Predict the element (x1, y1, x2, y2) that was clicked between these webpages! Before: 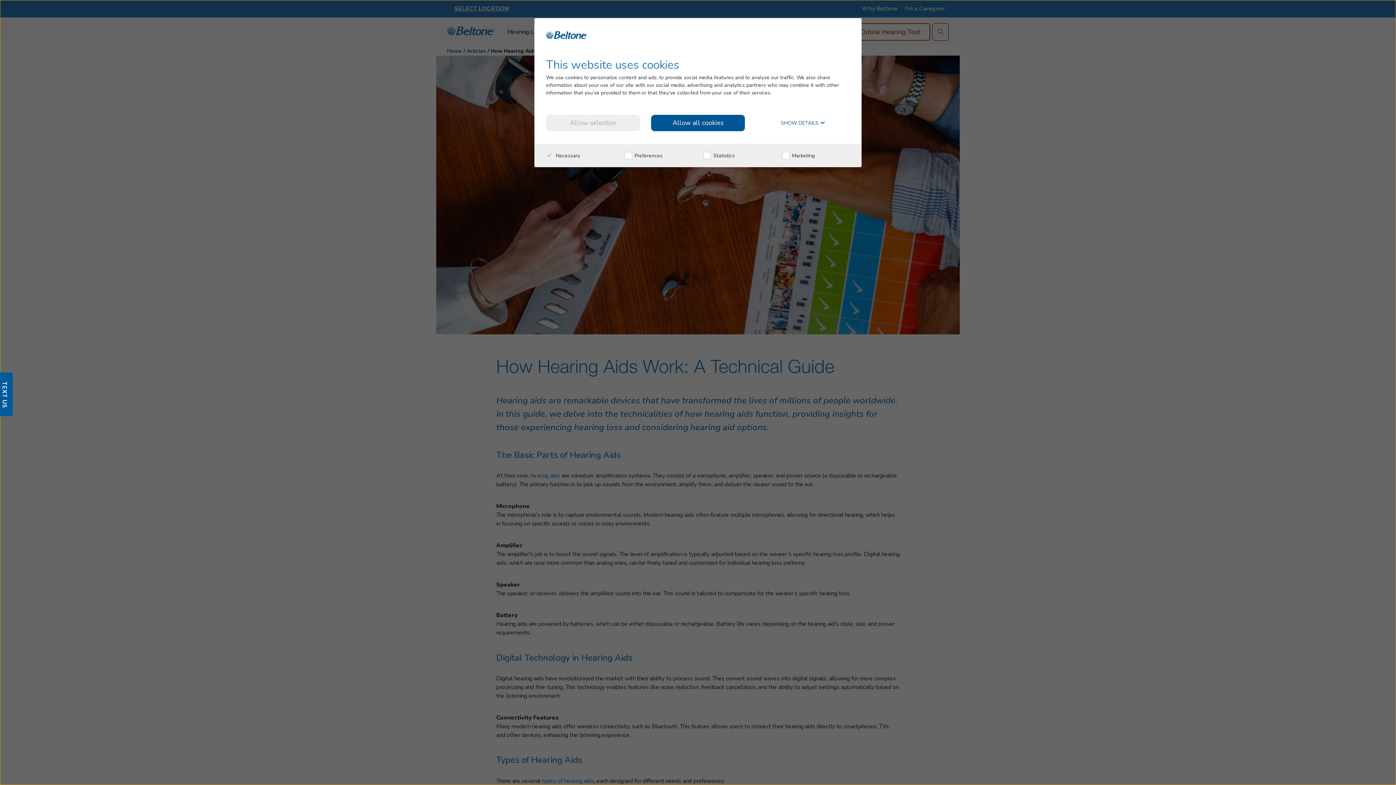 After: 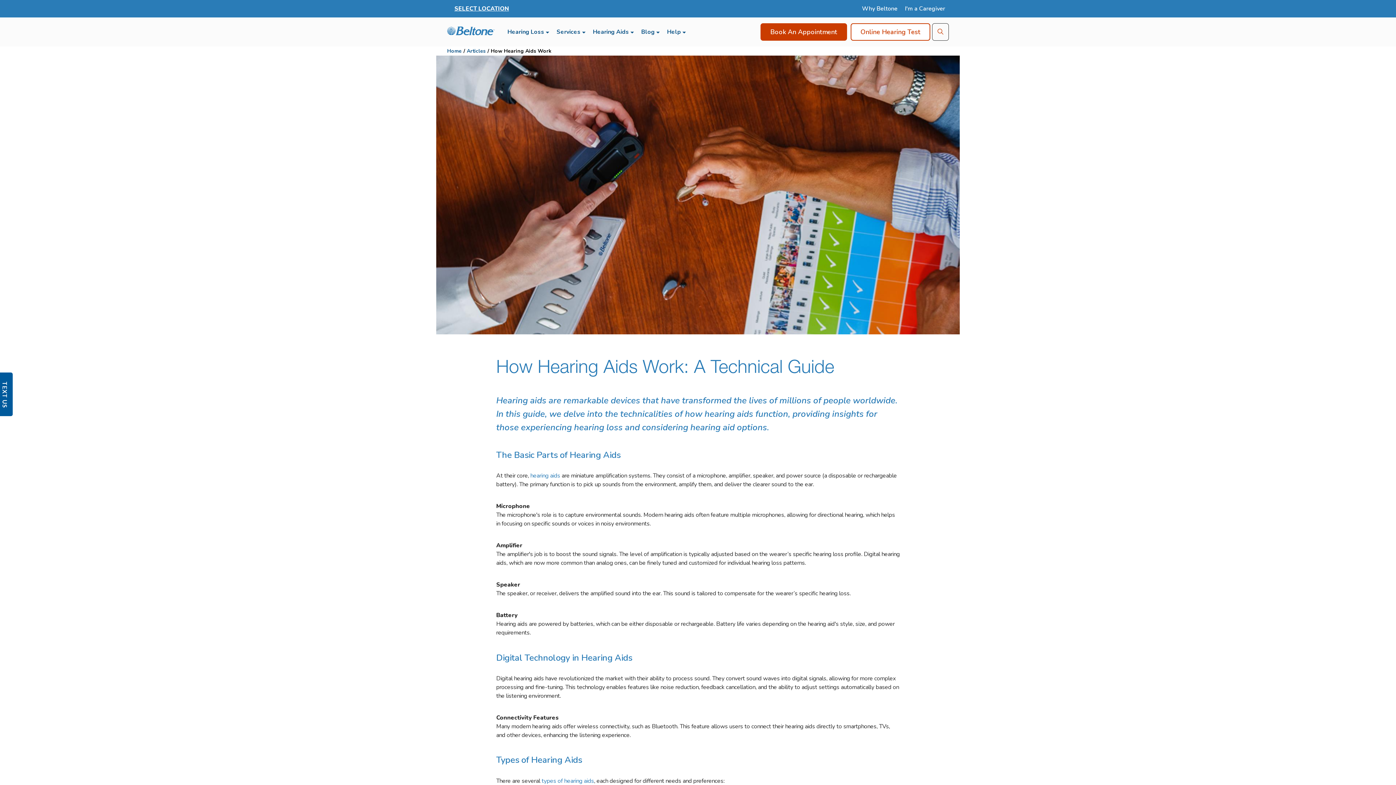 Action: bbox: (546, 114, 640, 131) label: Allow selection